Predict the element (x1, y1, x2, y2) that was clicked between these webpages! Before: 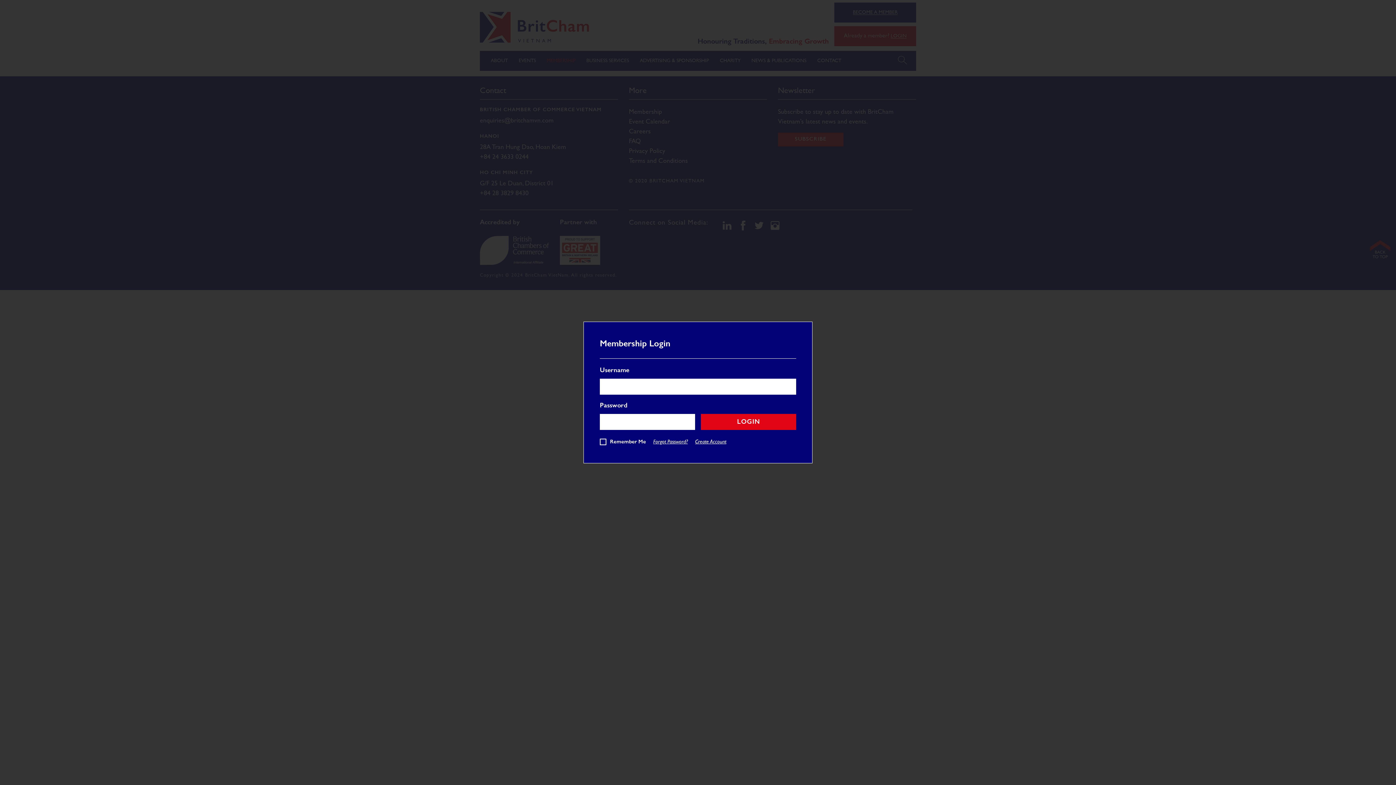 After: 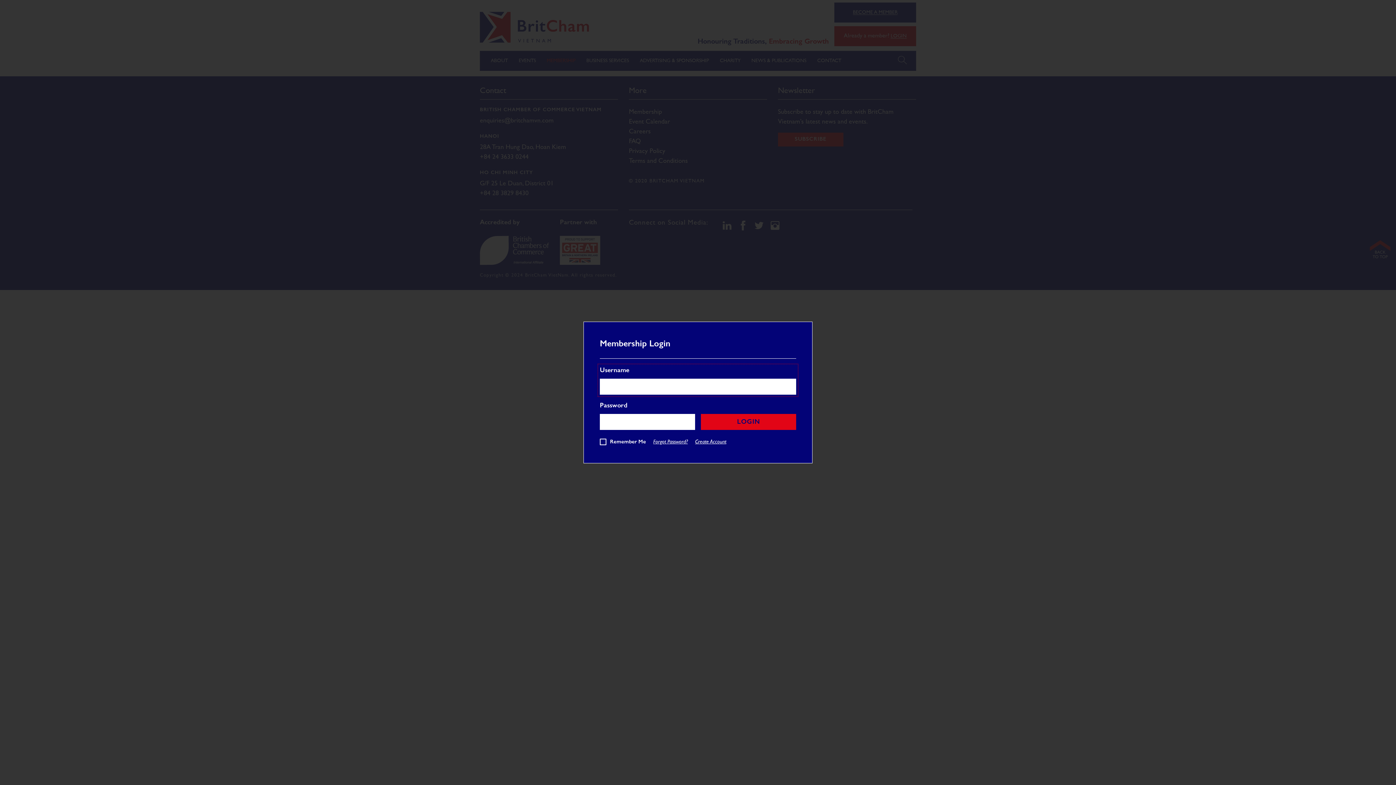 Action: bbox: (701, 414, 796, 430) label: LOGIN